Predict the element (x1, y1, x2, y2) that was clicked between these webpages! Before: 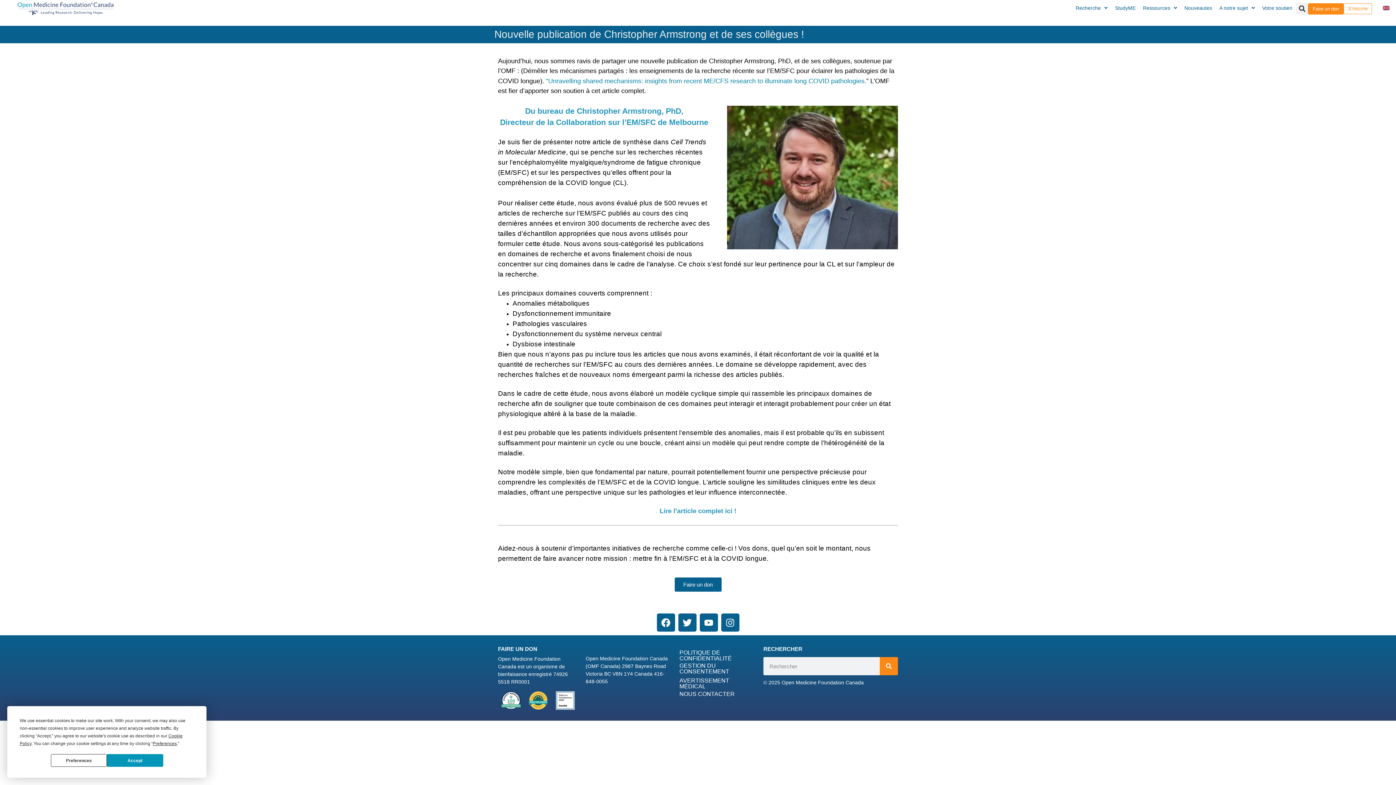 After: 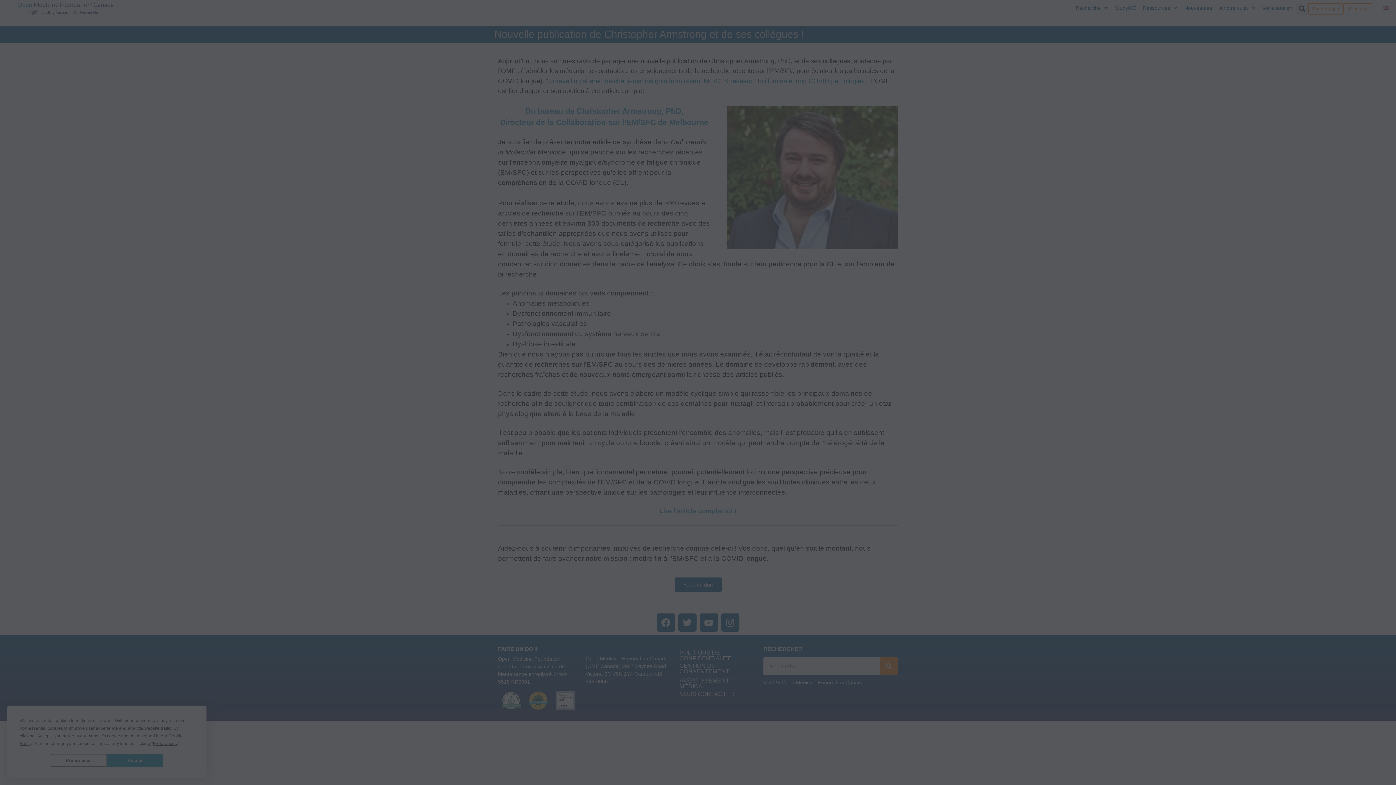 Action: bbox: (1308, 3, 1344, 14) label: Faire un don